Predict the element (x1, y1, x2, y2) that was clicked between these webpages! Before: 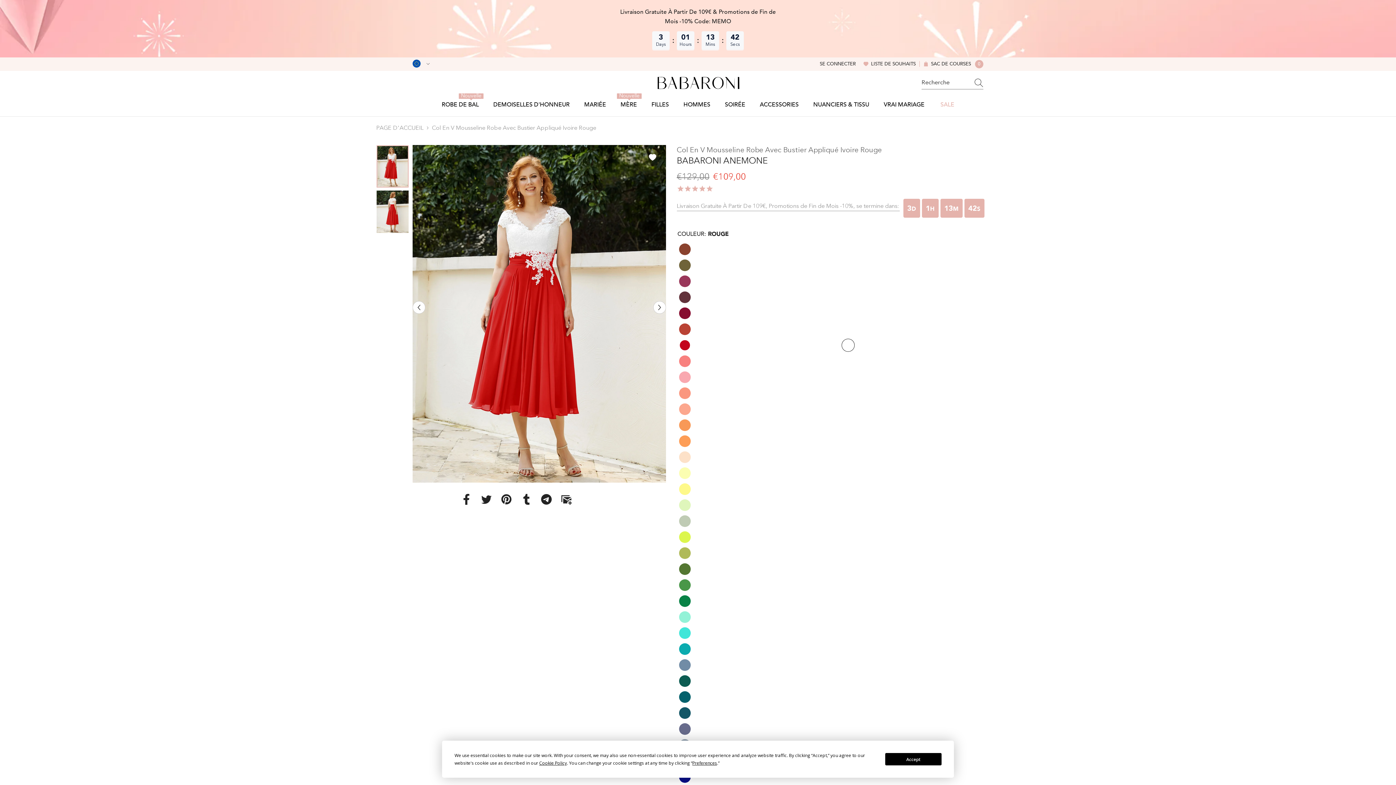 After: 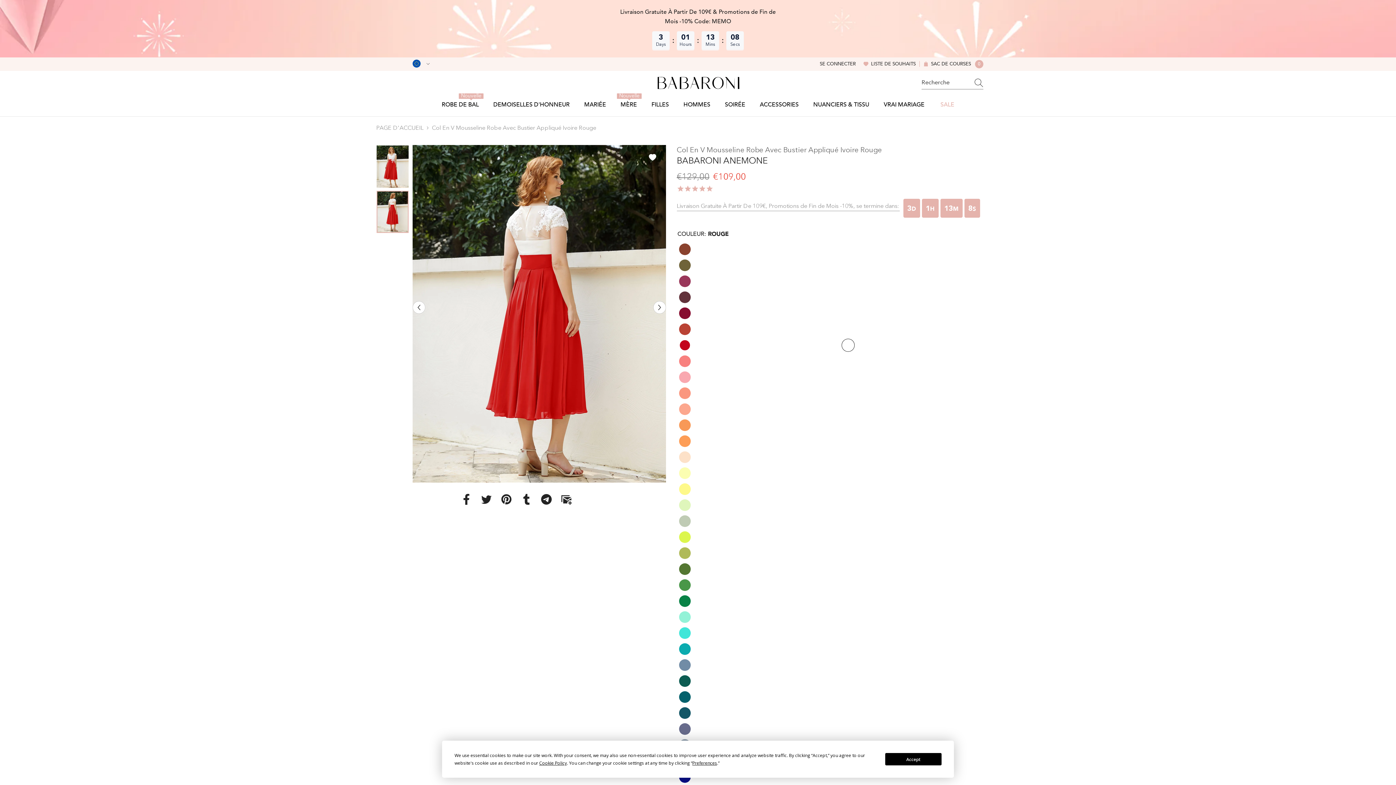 Action: bbox: (376, 190, 408, 233)